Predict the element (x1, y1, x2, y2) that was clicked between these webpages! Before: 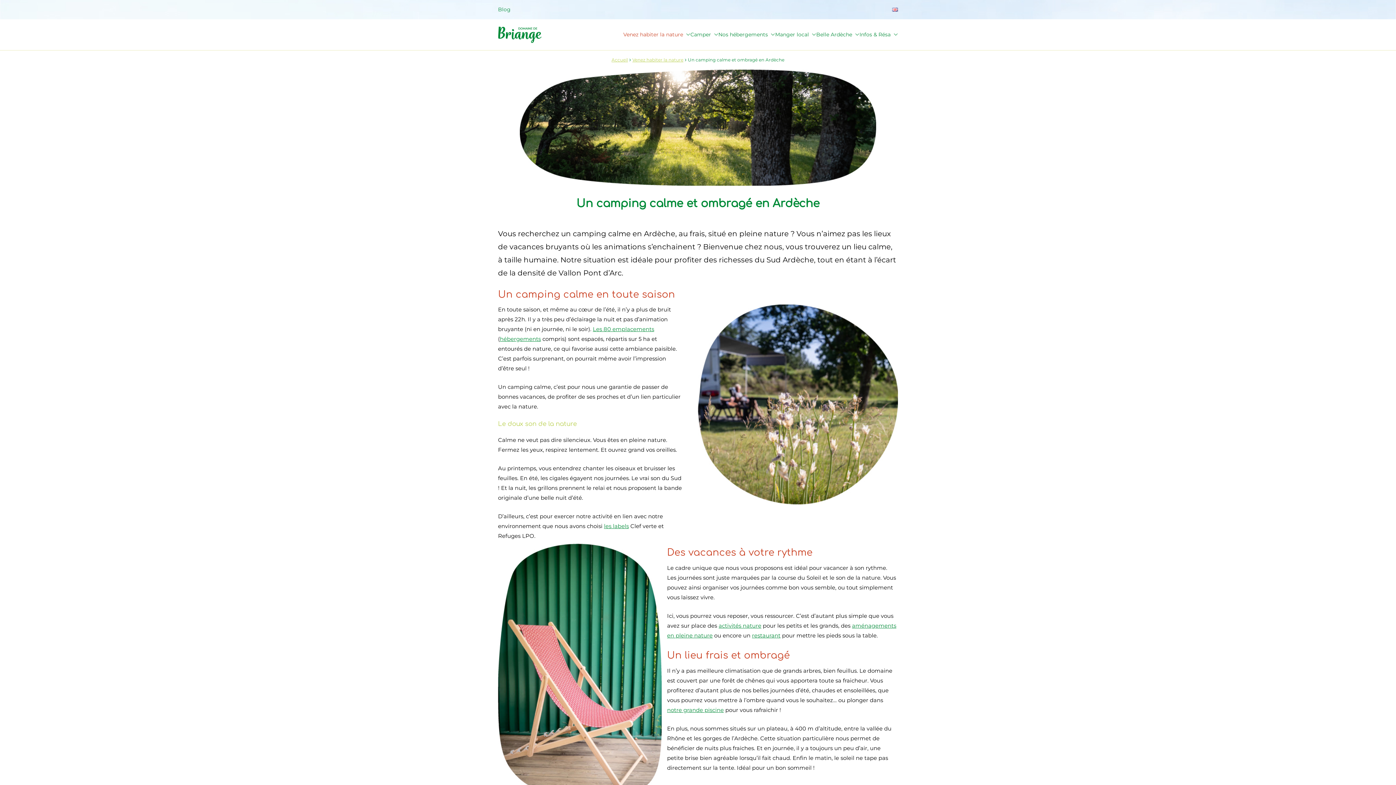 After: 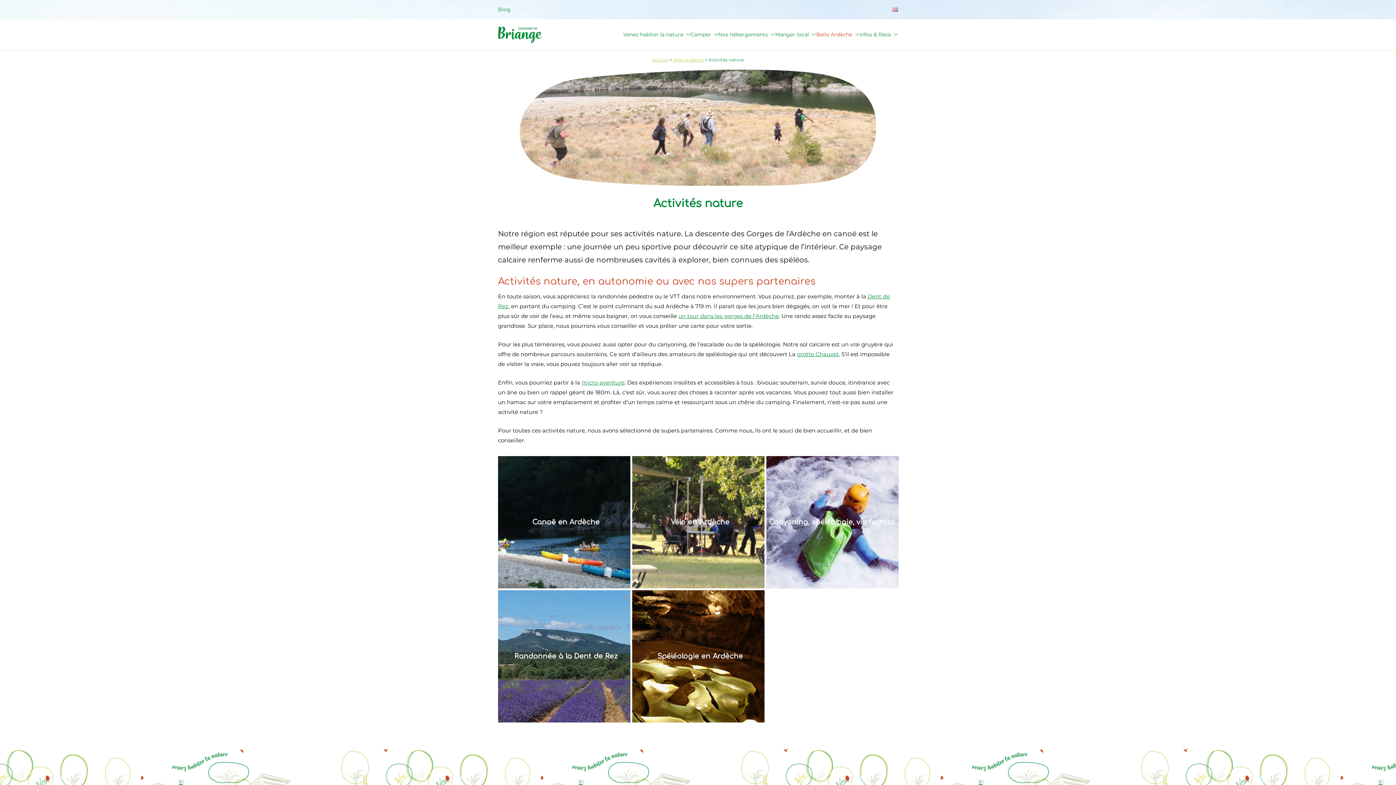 Action: label: activités nature bbox: (718, 622, 761, 629)